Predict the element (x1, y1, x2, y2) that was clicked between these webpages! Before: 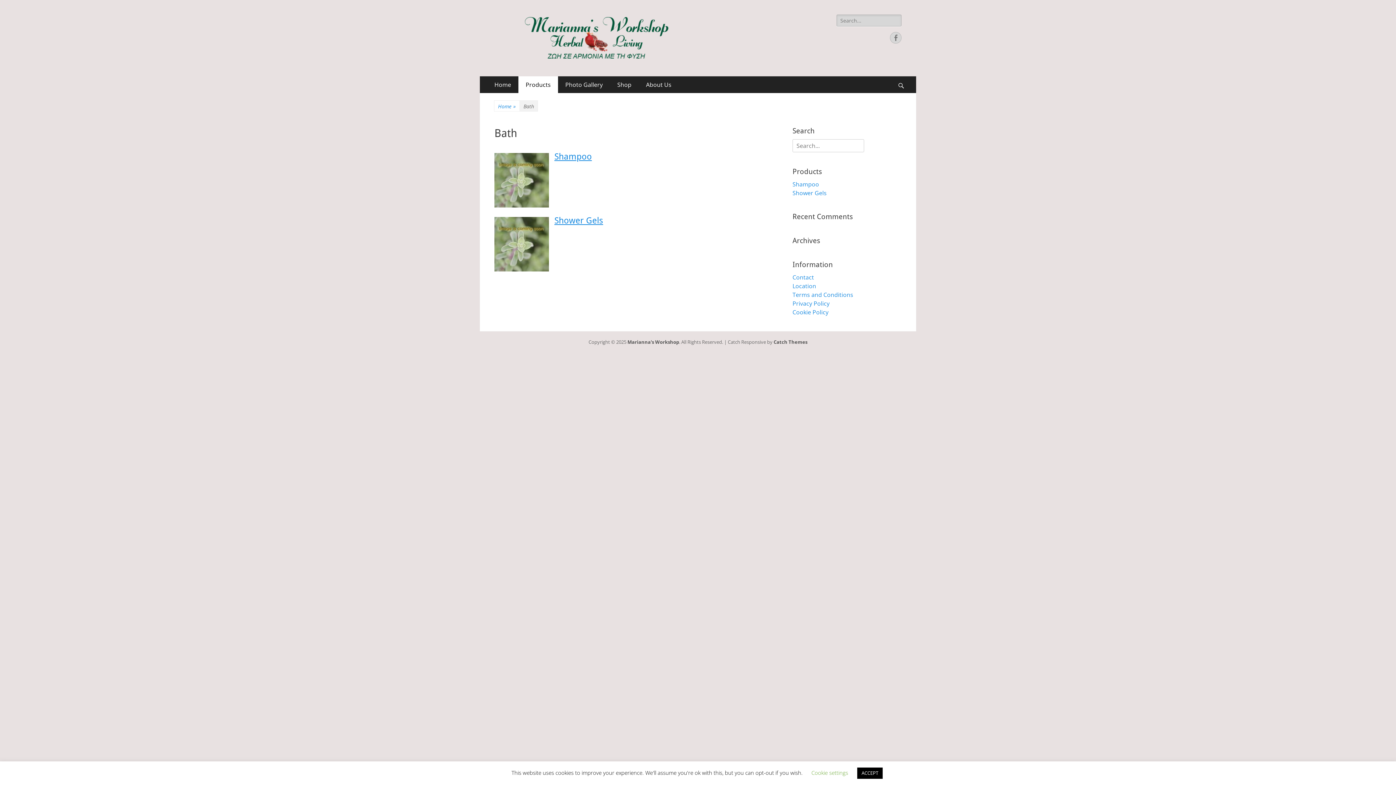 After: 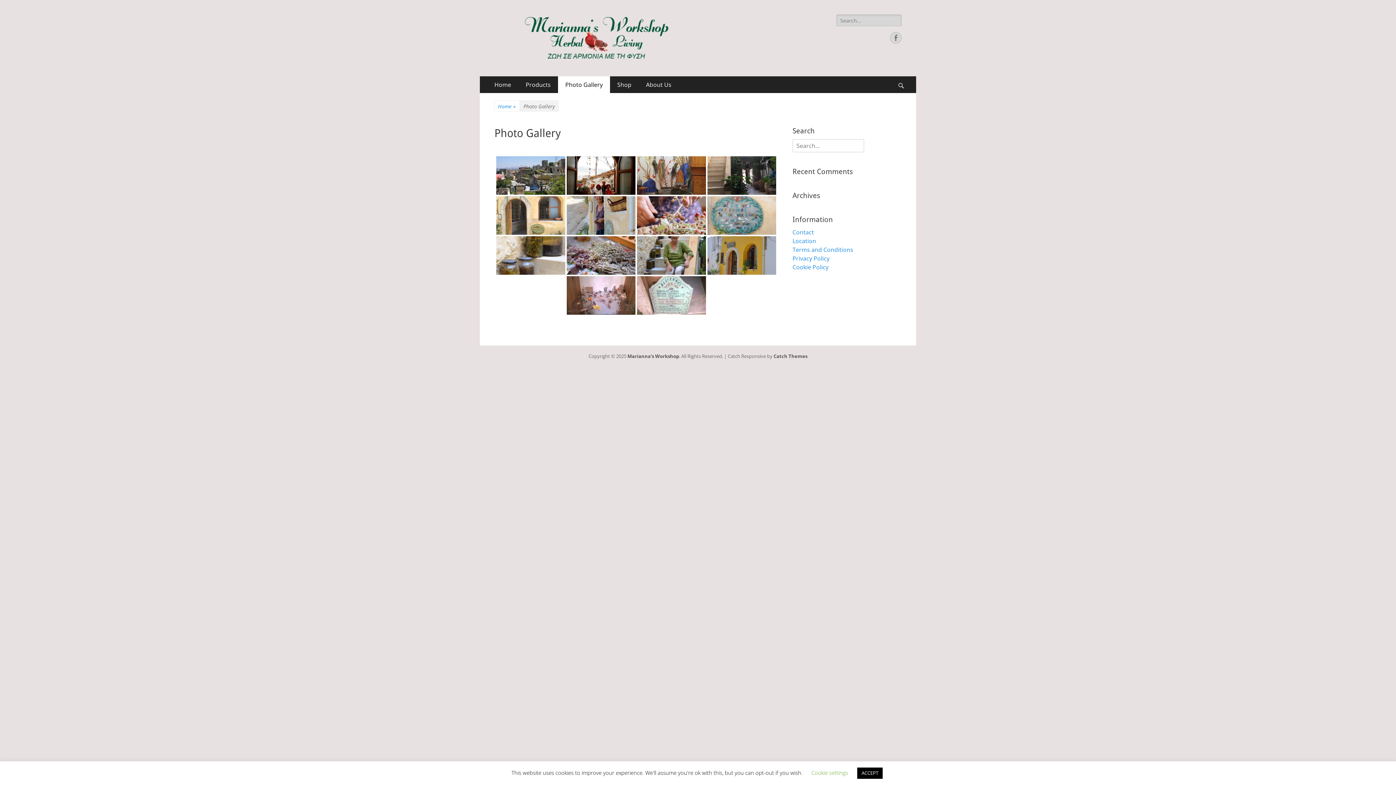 Action: label: Photo Gallery bbox: (558, 76, 610, 93)